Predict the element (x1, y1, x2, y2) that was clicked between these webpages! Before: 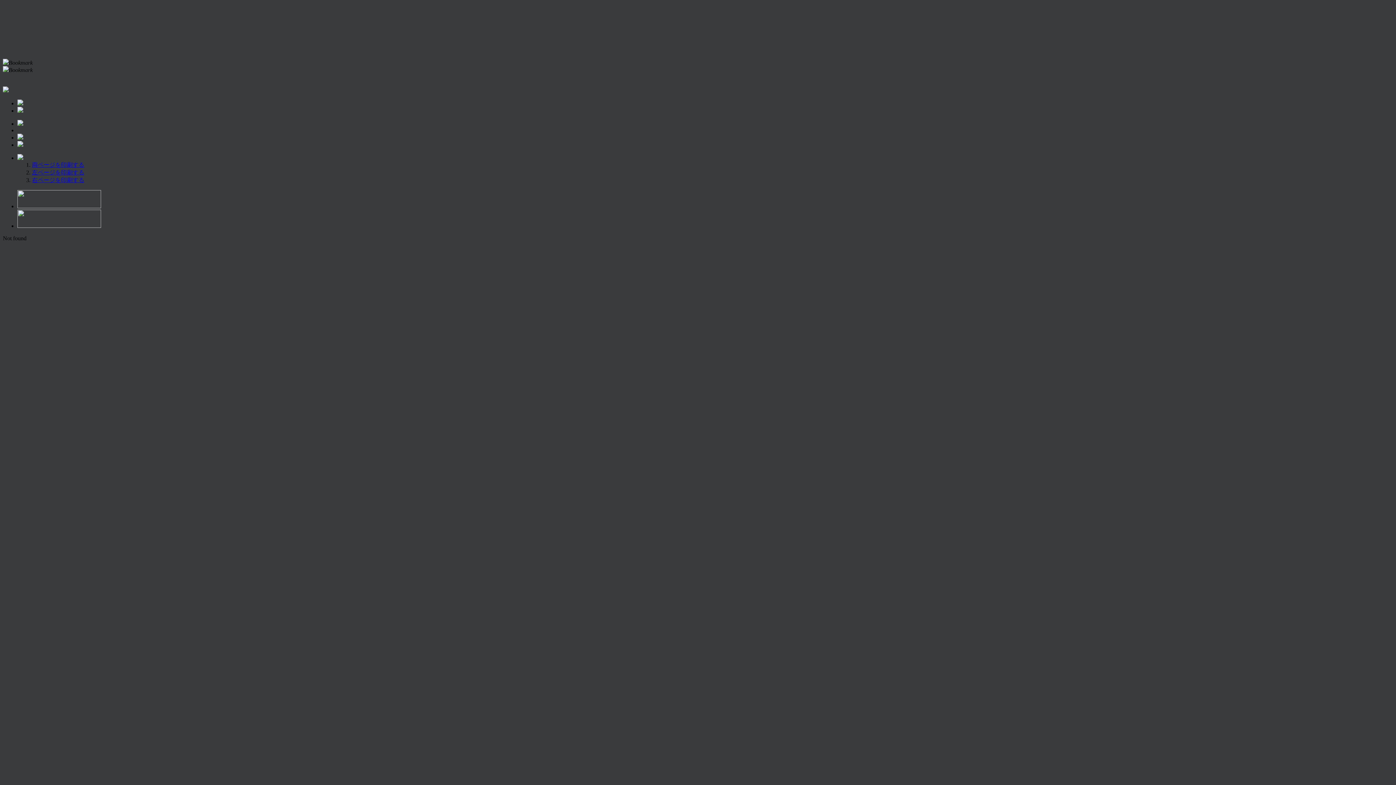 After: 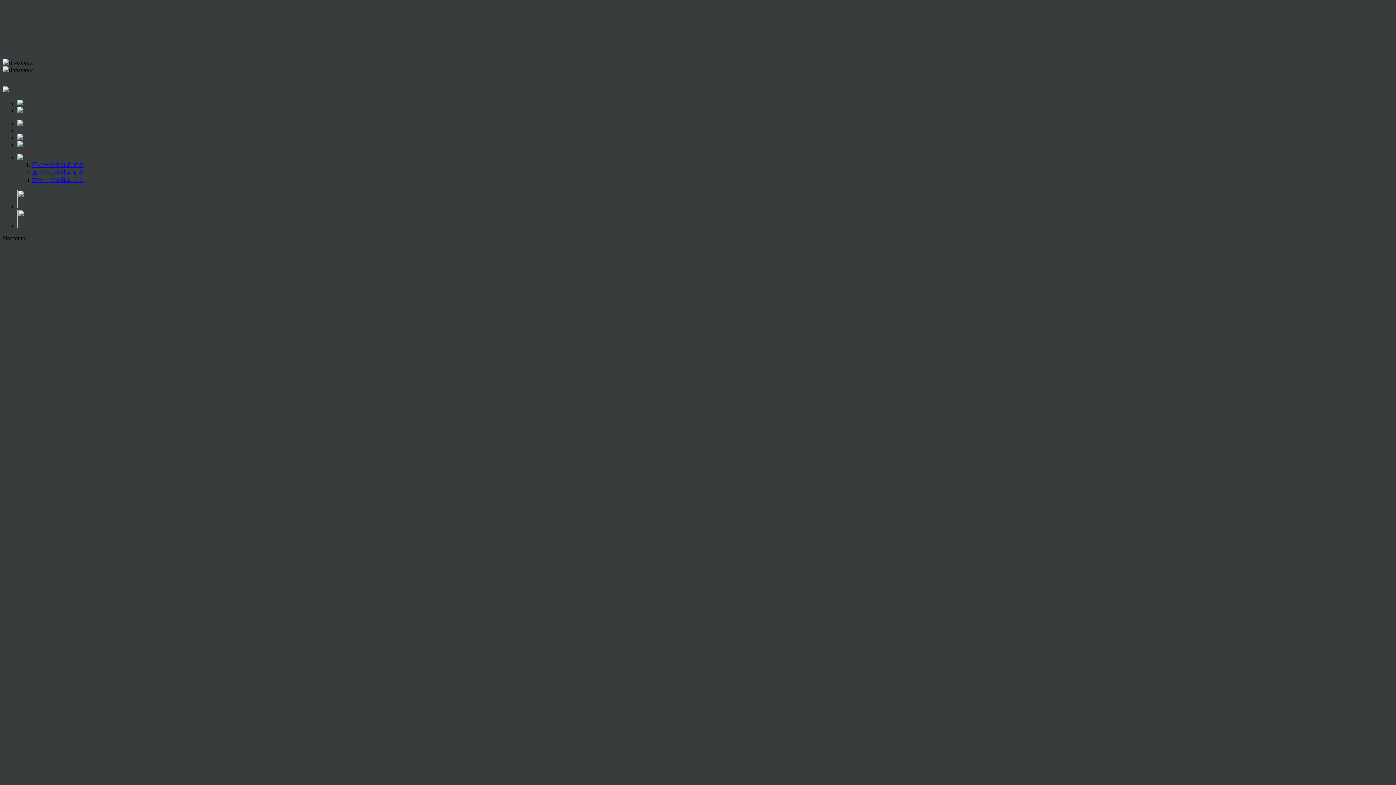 Action: bbox: (17, 120, 23, 126)